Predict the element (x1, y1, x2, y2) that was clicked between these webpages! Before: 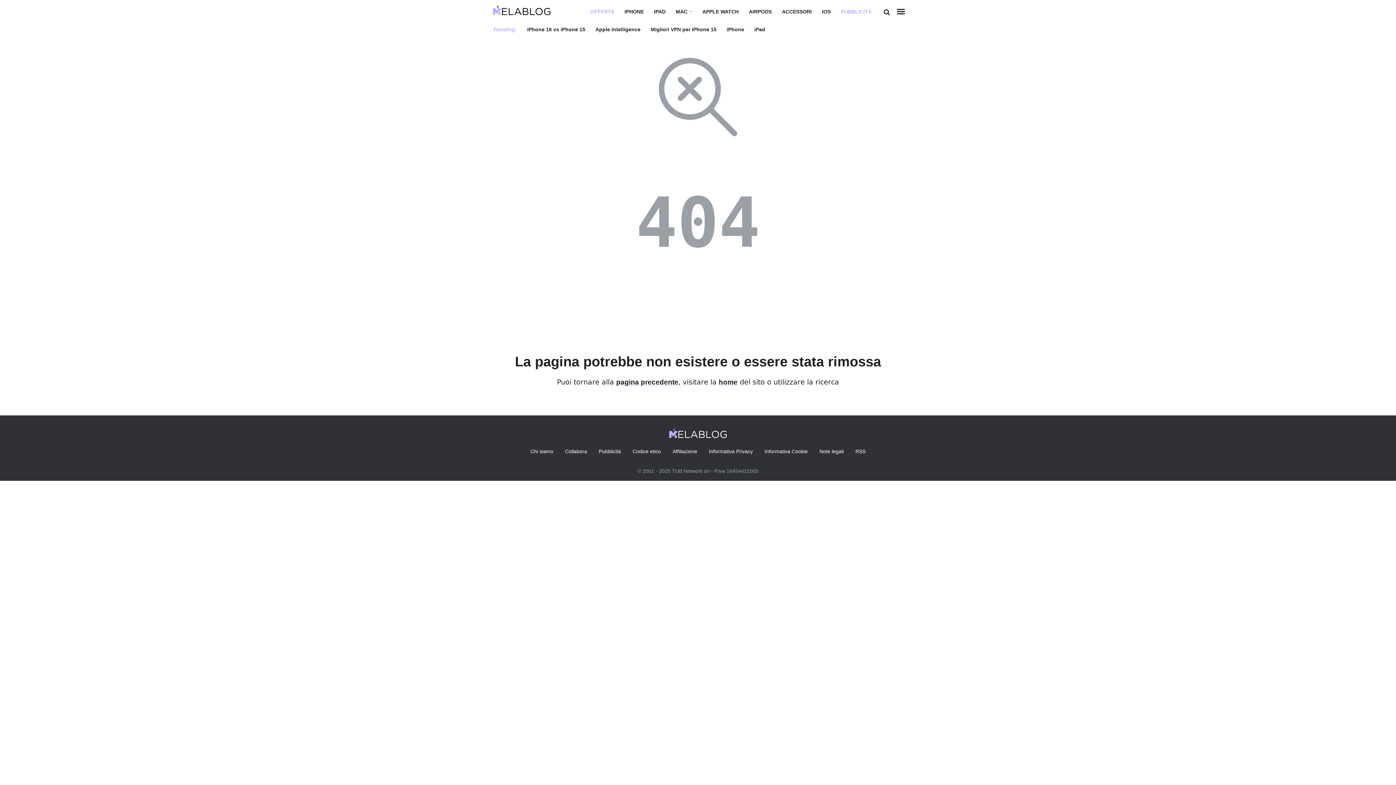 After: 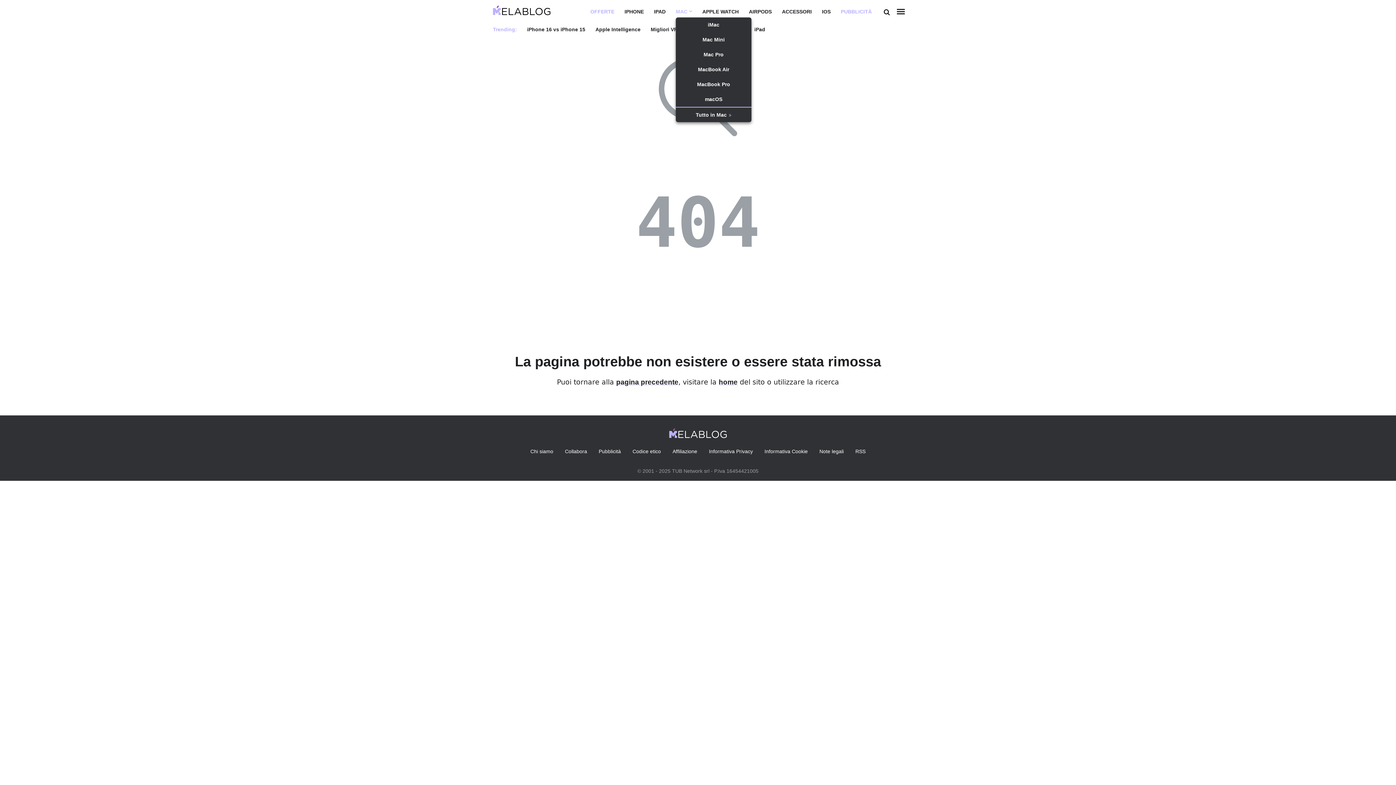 Action: label: MAC  bbox: (676, 8, 692, 14)